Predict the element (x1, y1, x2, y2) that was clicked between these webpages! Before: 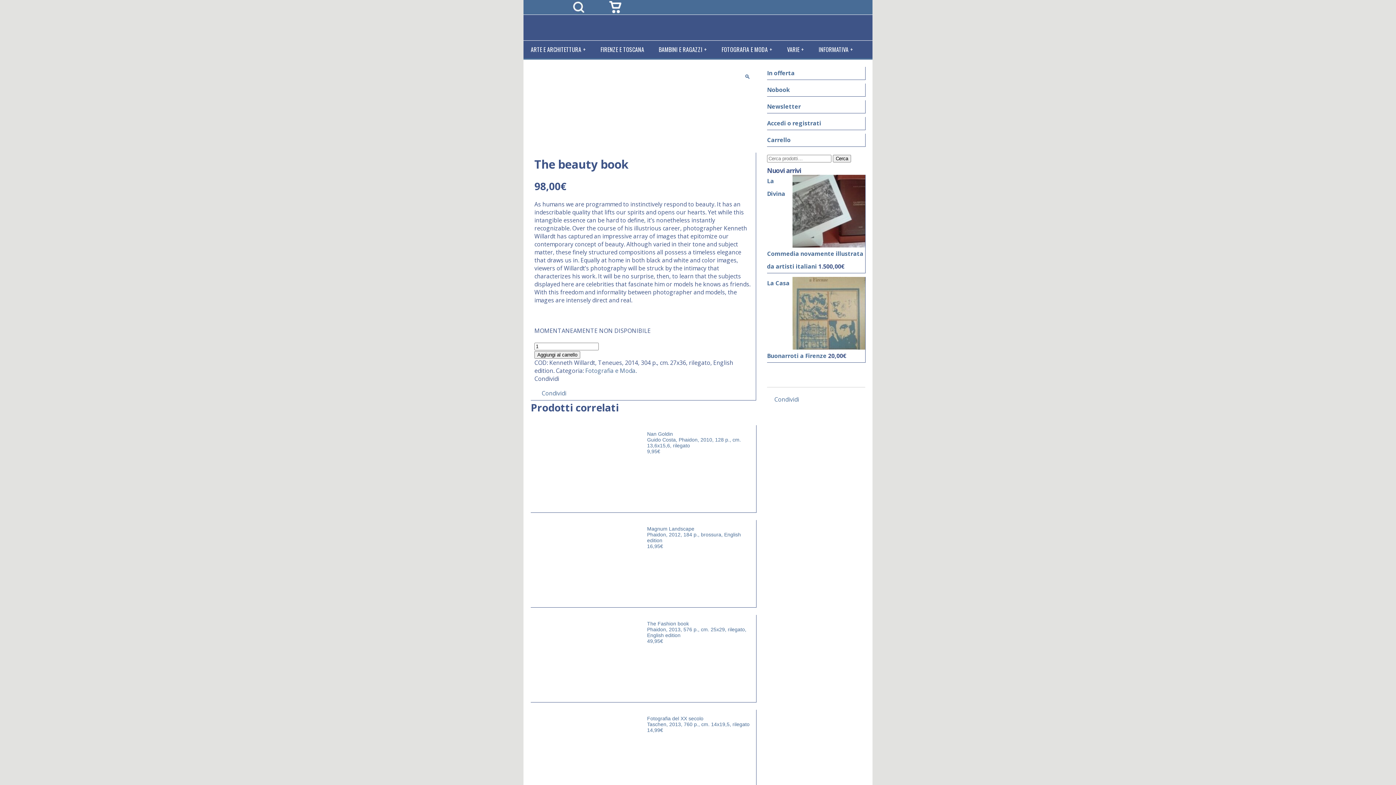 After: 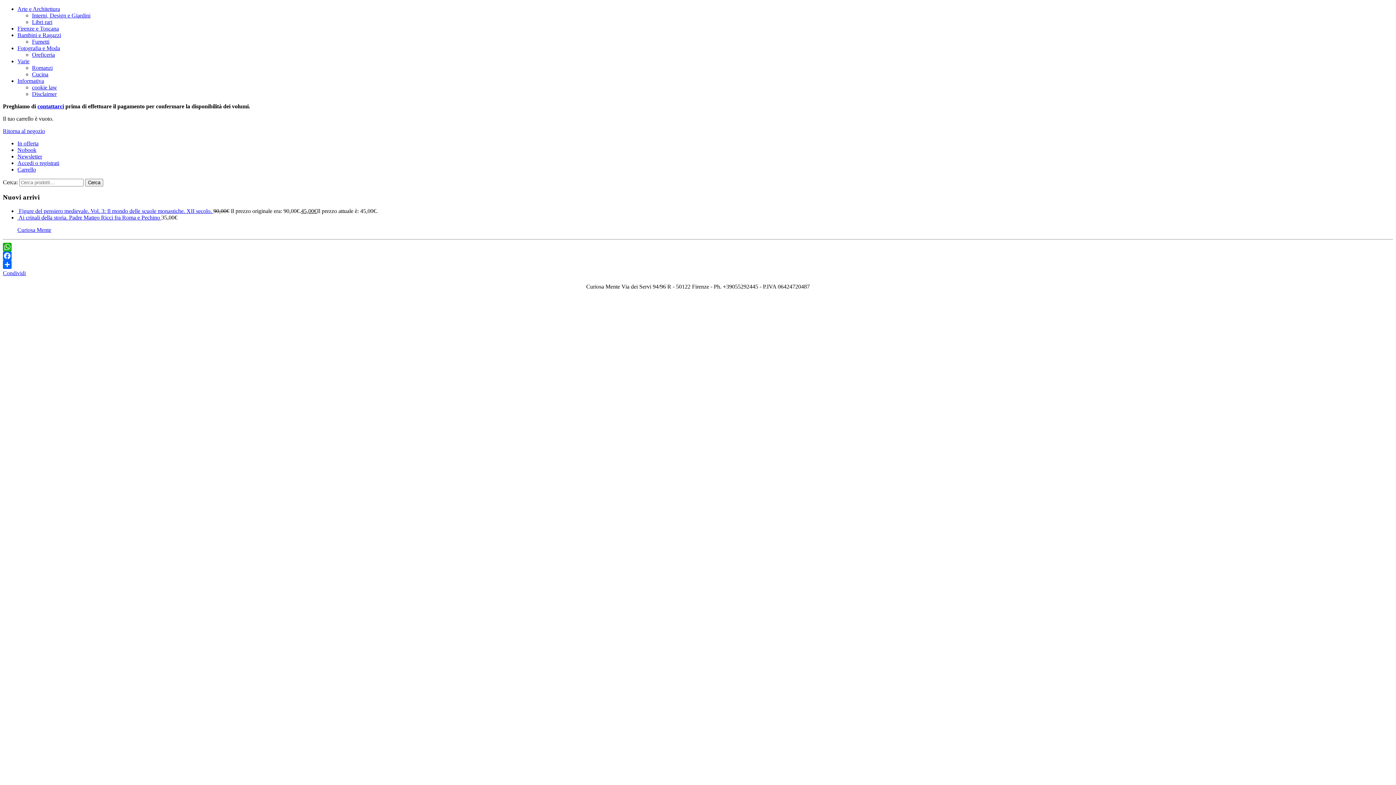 Action: label: Carrello bbox: (767, 136, 790, 144)